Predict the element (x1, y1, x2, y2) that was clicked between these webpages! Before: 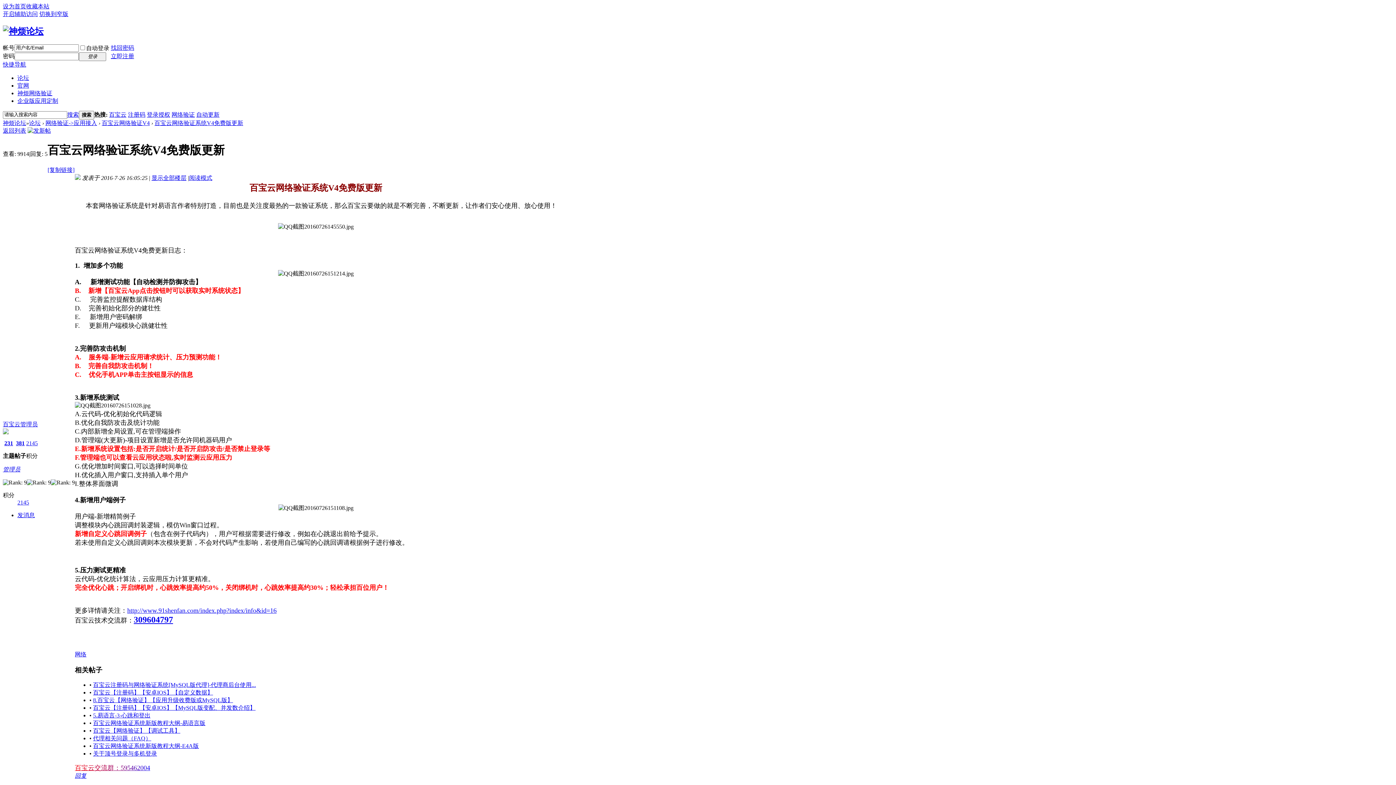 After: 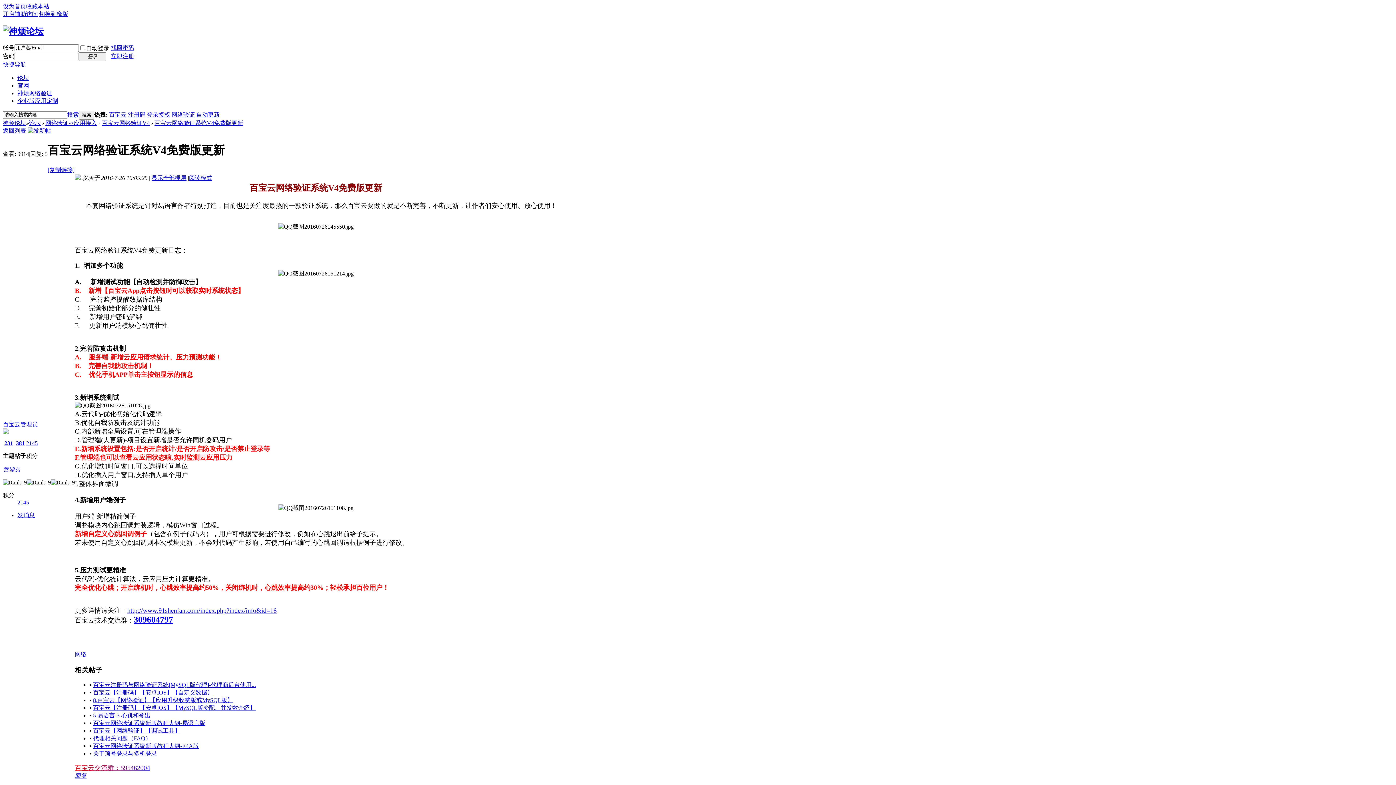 Action: bbox: (93, 743, 198, 749) label: 百宝云网络验证系统新版教程大纲-E4A版